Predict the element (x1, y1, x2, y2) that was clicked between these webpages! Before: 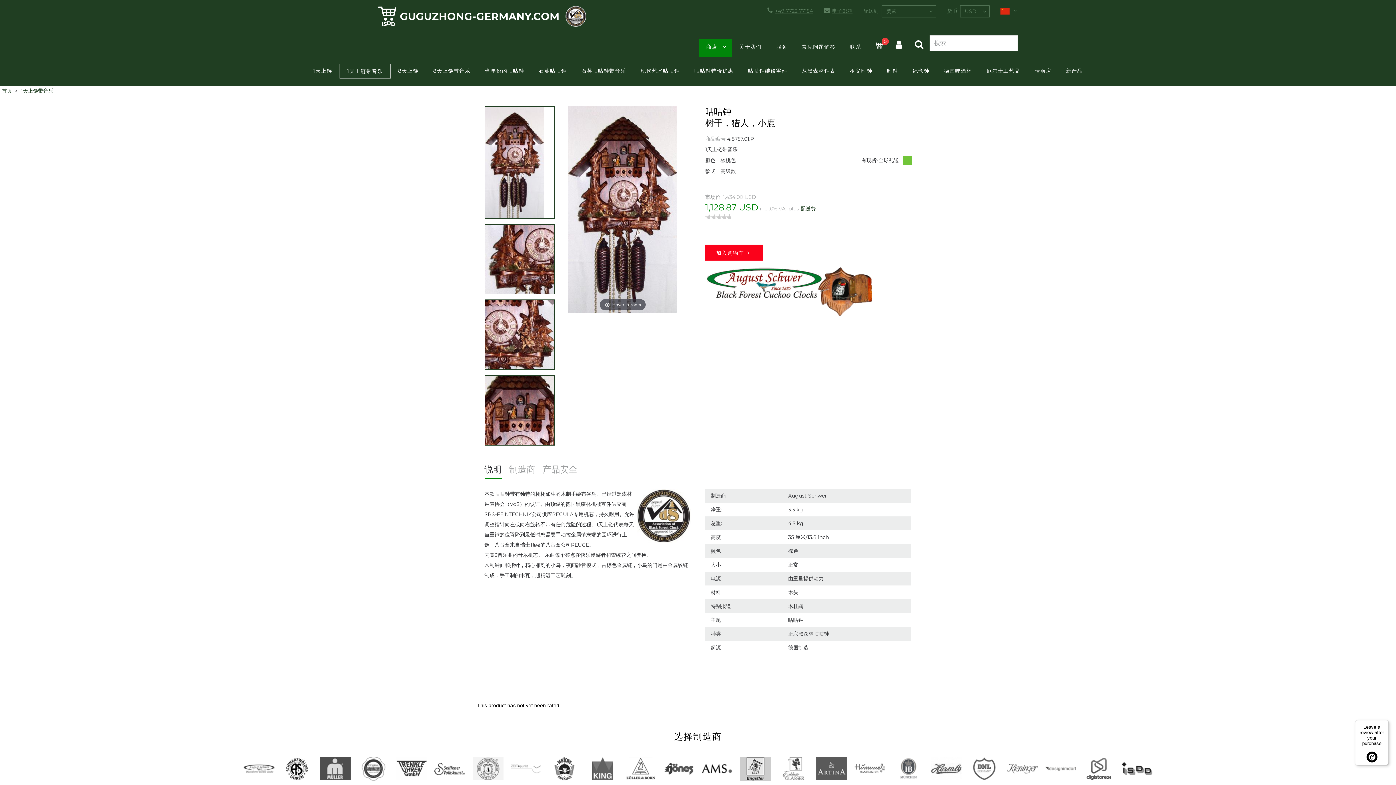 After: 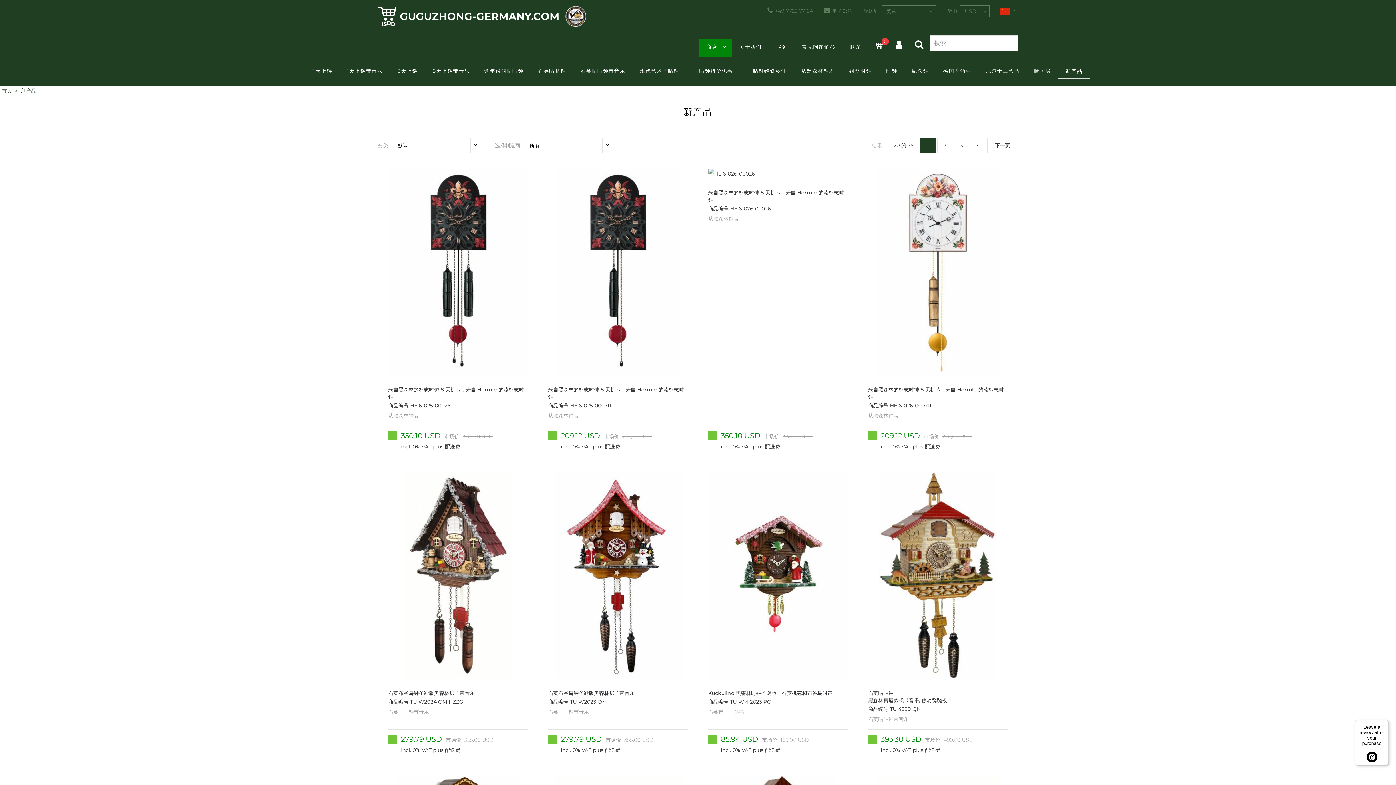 Action: label: 新产品 bbox: (1059, 64, 1090, 78)